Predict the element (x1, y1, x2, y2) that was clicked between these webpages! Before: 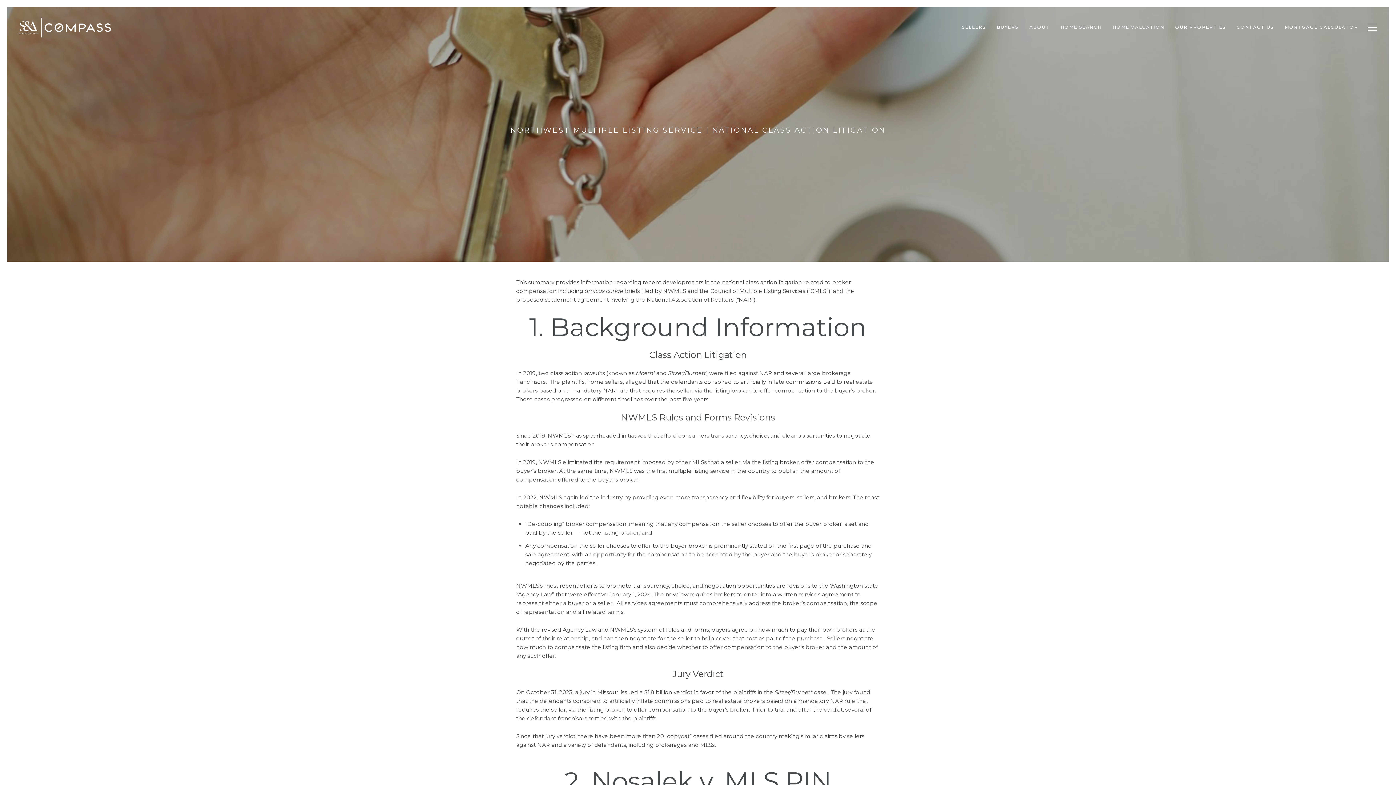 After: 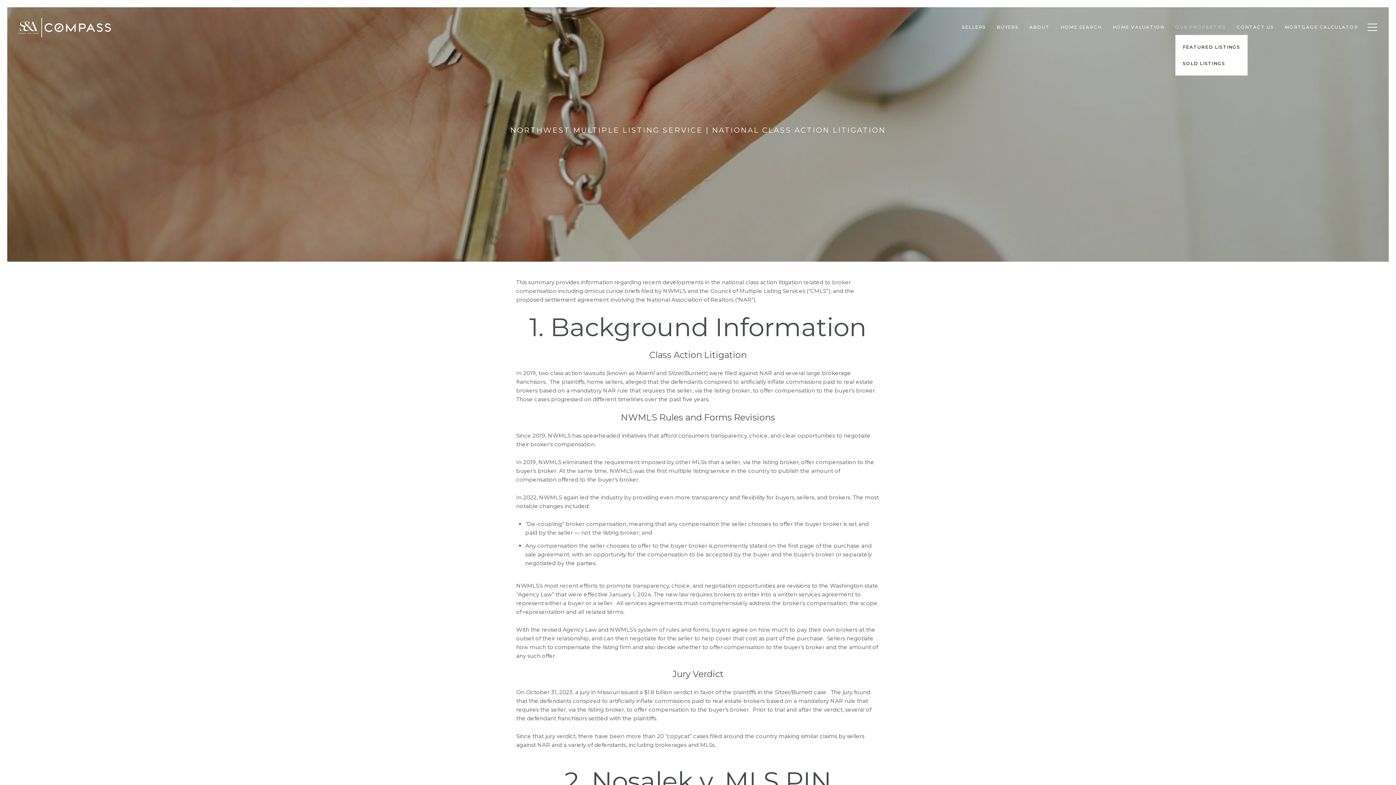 Action: label: OUR PROPERTIES bbox: (1170, 14, 1231, 39)